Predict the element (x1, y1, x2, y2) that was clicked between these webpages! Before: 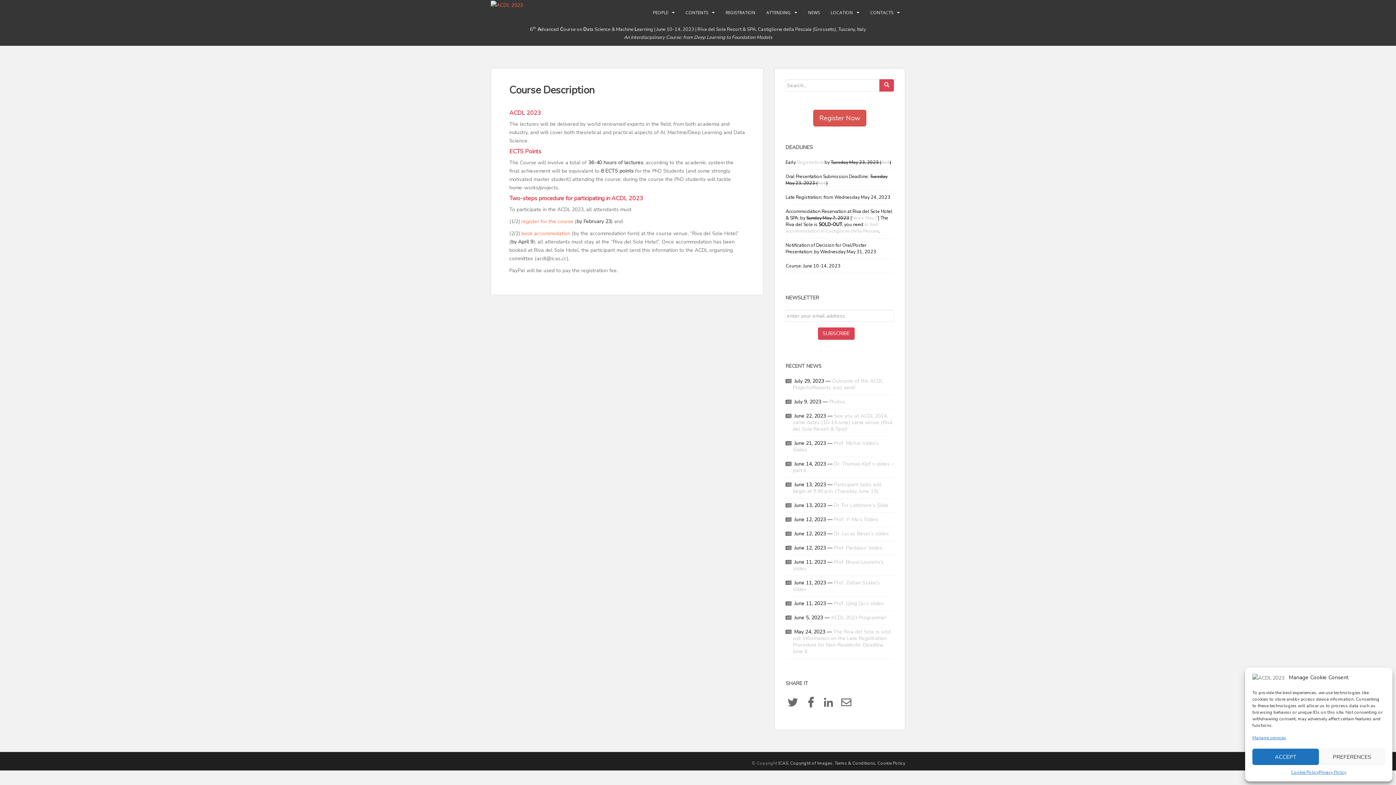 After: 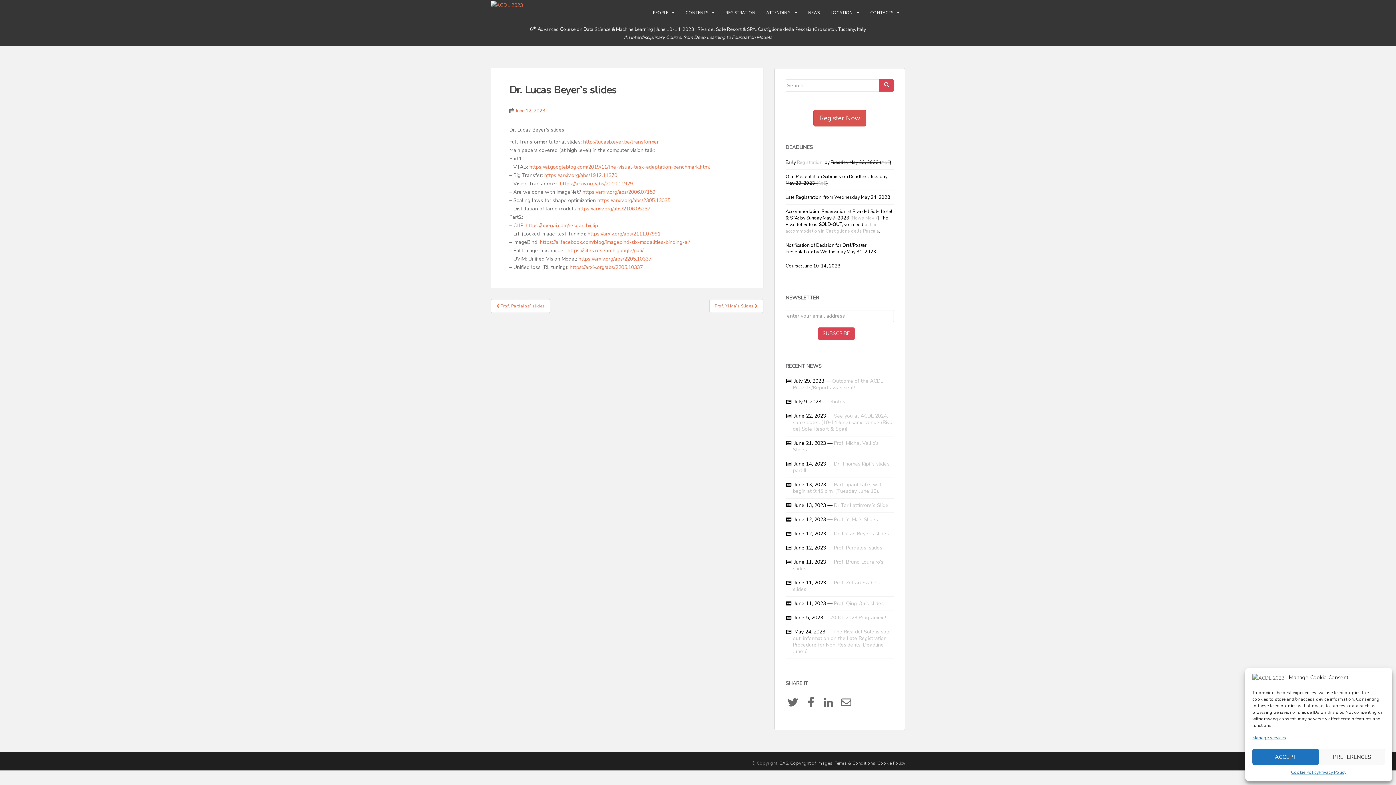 Action: label: Dr. Lucas Beyer’s slides bbox: (834, 530, 889, 537)